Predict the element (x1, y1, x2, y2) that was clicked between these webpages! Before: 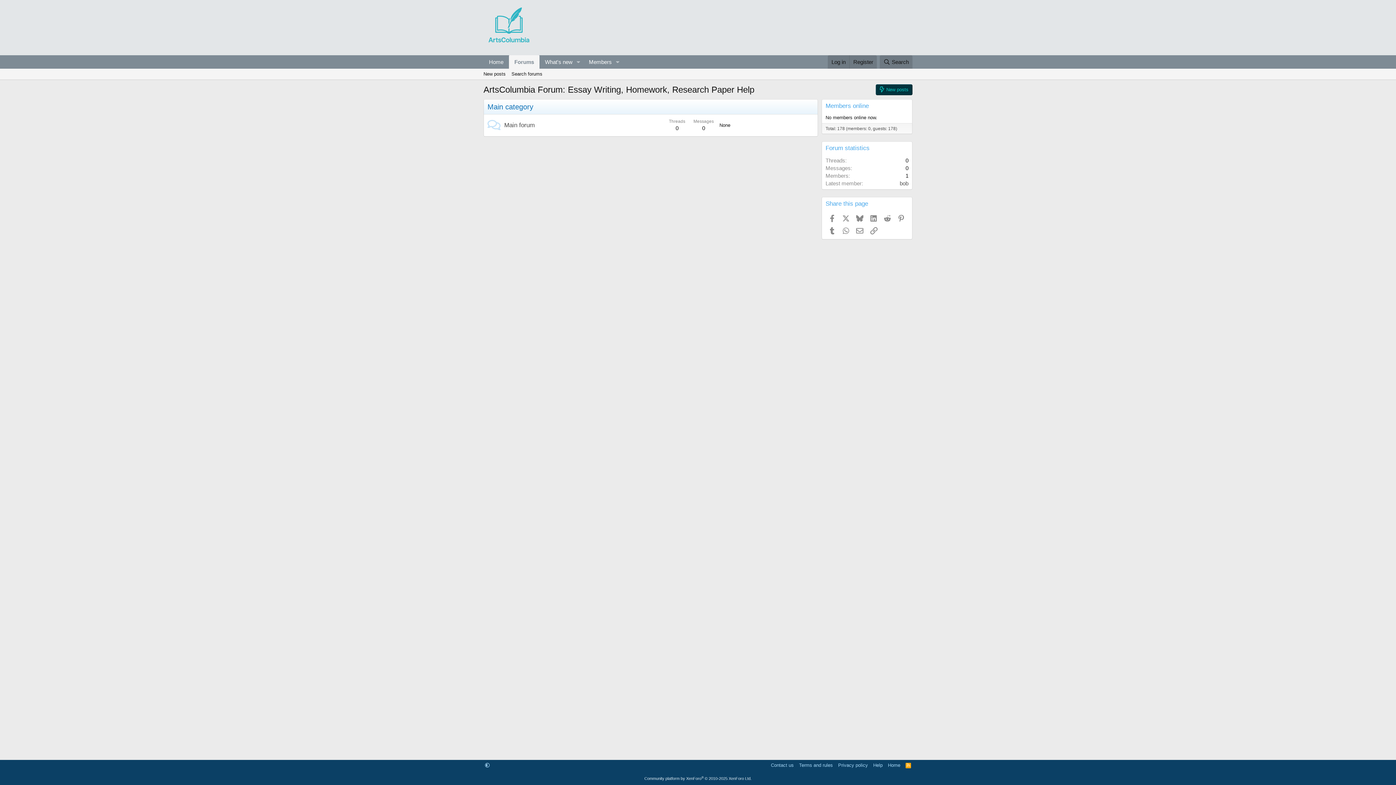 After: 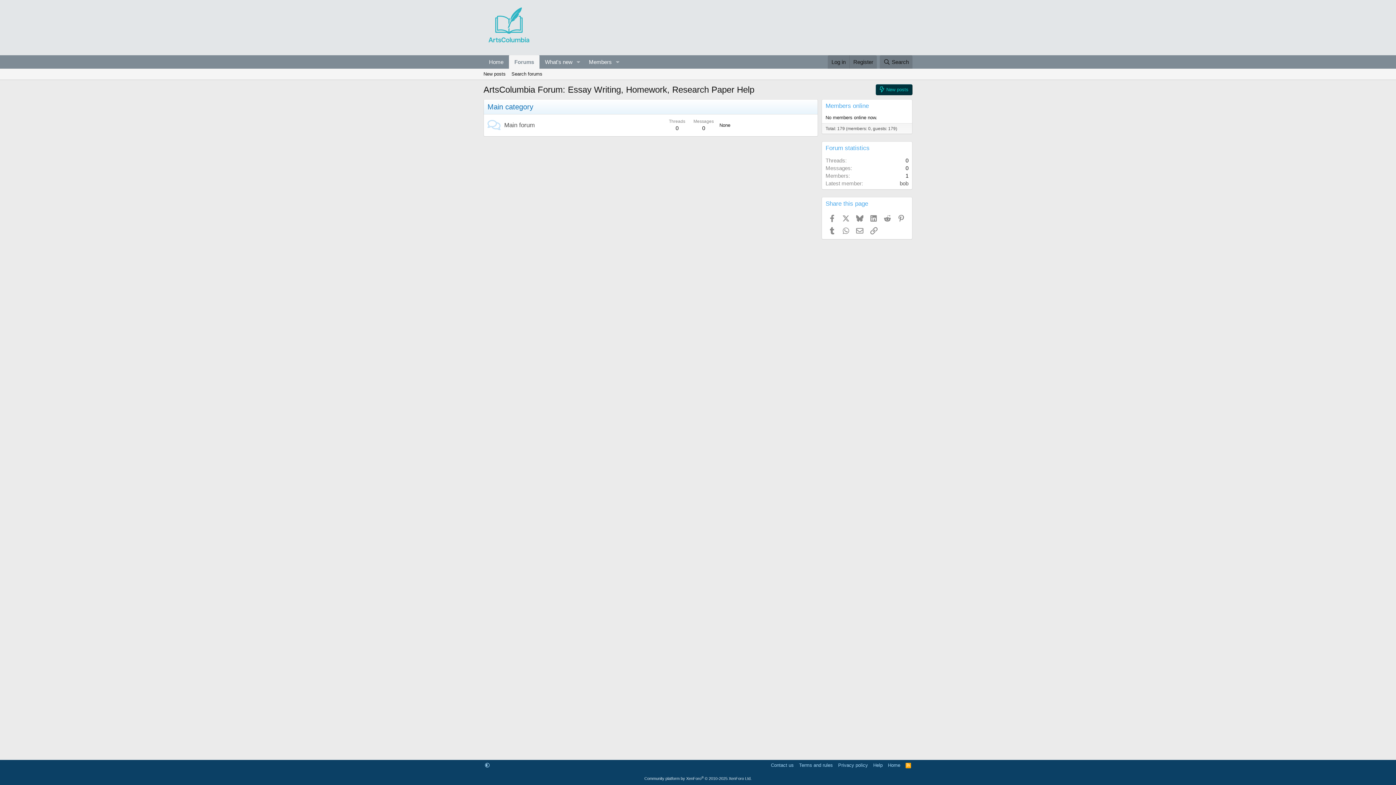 Action: label: Home bbox: (886, 762, 902, 769)